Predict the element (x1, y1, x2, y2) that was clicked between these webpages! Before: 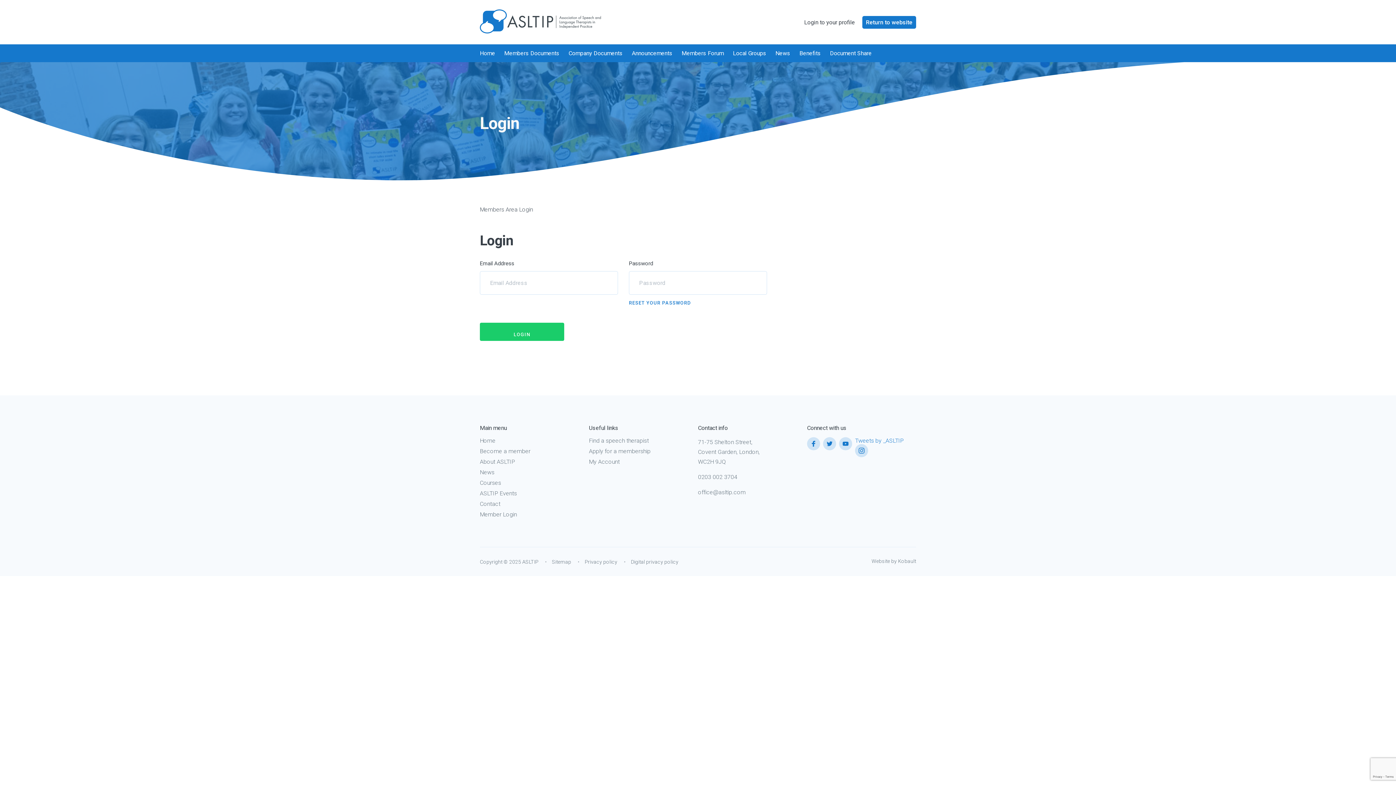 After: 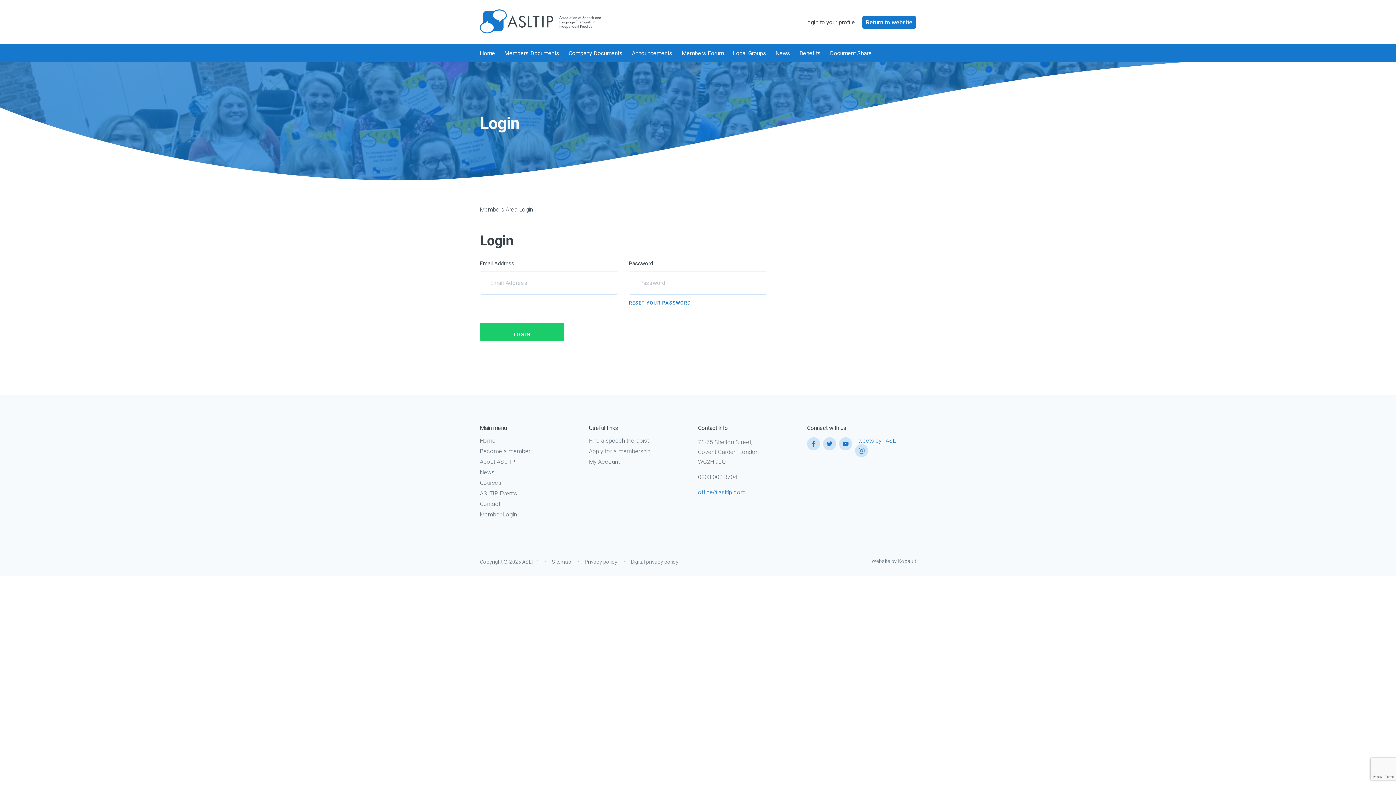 Action: label: office@asltip.com bbox: (698, 487, 763, 497)